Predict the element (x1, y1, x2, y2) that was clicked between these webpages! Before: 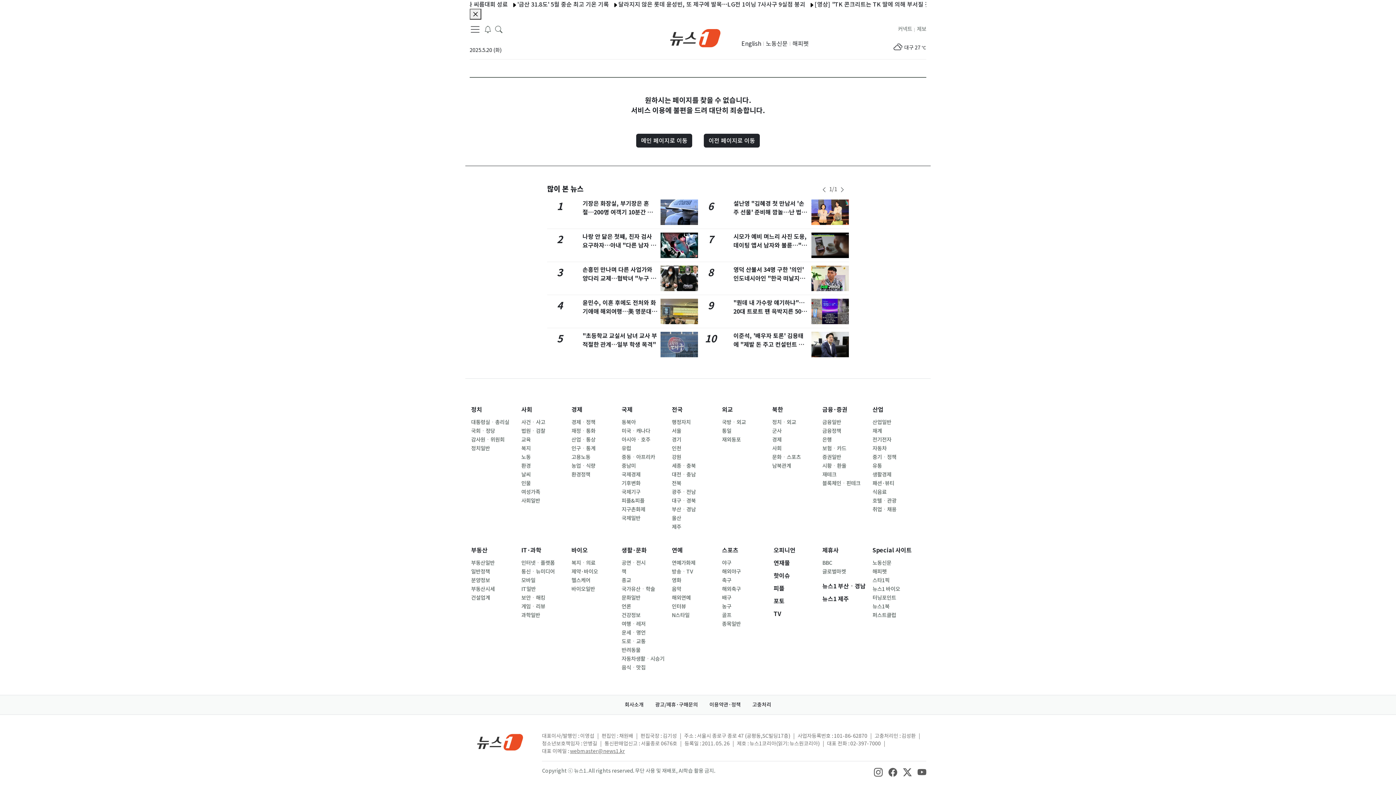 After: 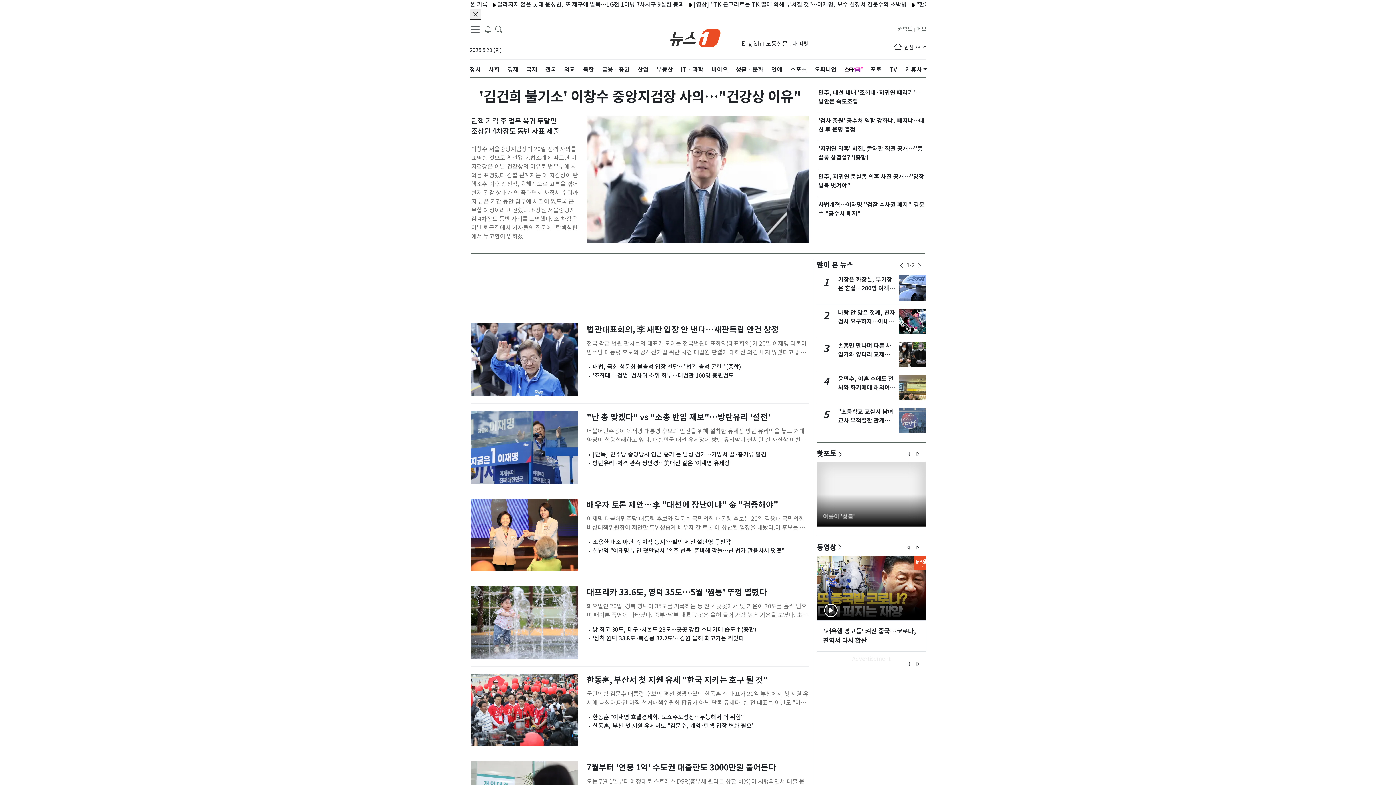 Action: bbox: (662, 30, 728, 44) label: brandLogo